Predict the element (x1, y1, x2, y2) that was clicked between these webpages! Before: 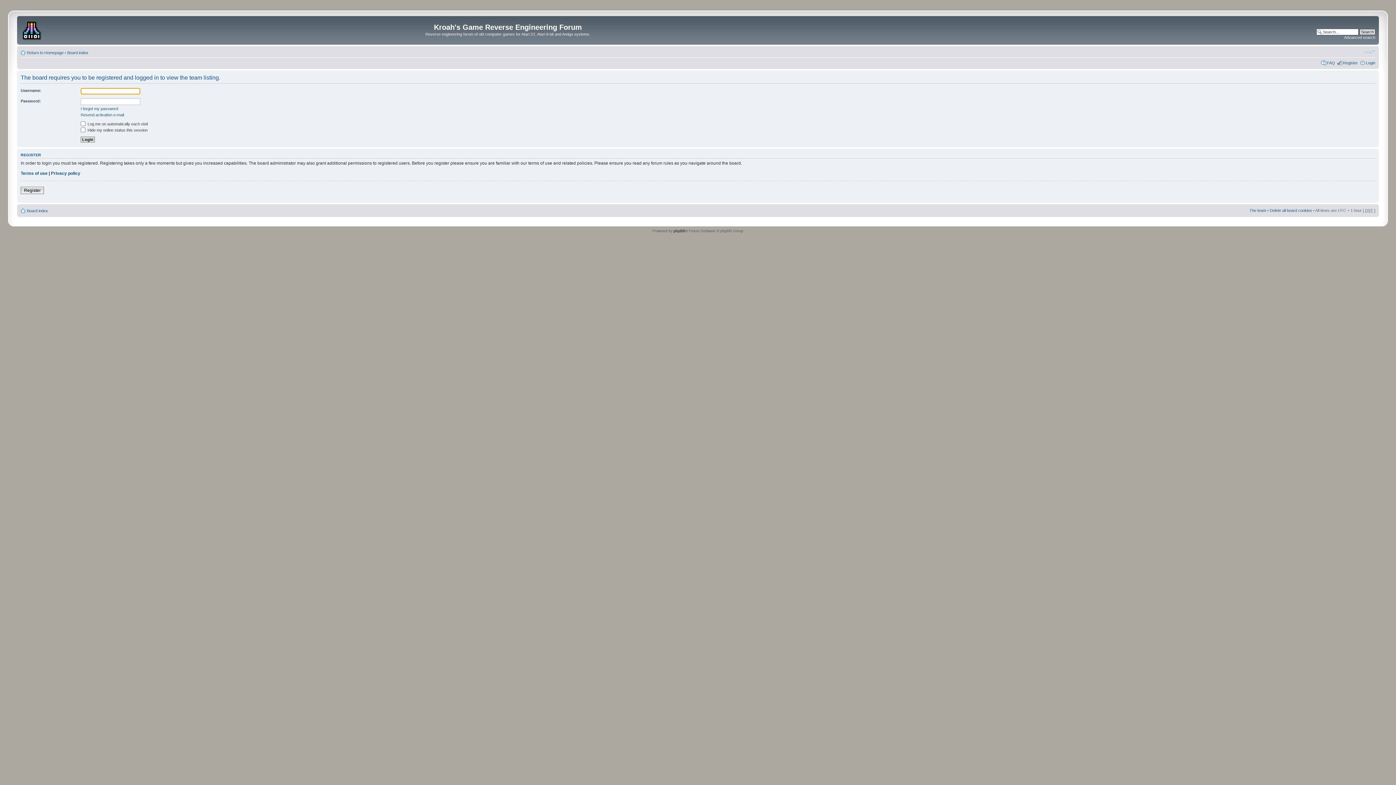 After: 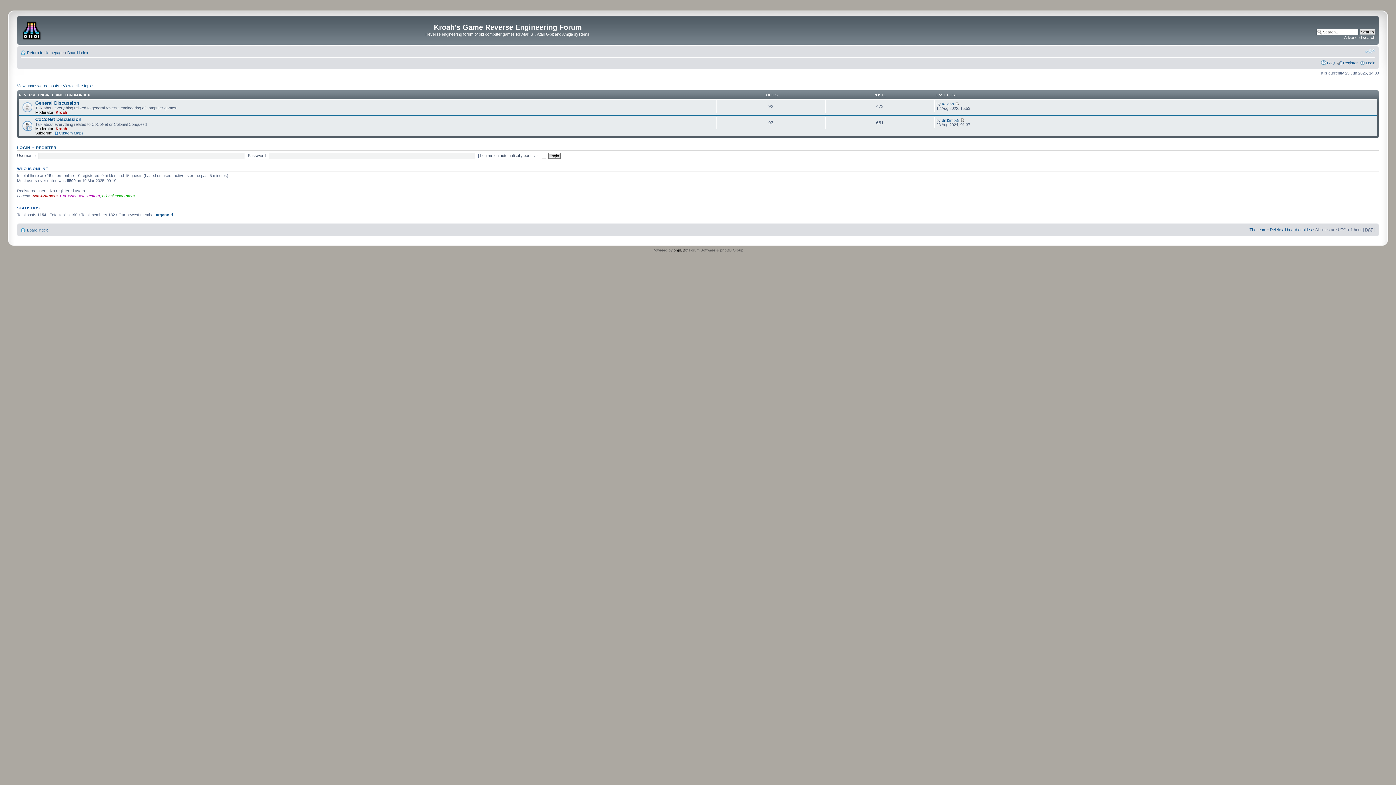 Action: label: Board index bbox: (67, 50, 88, 54)